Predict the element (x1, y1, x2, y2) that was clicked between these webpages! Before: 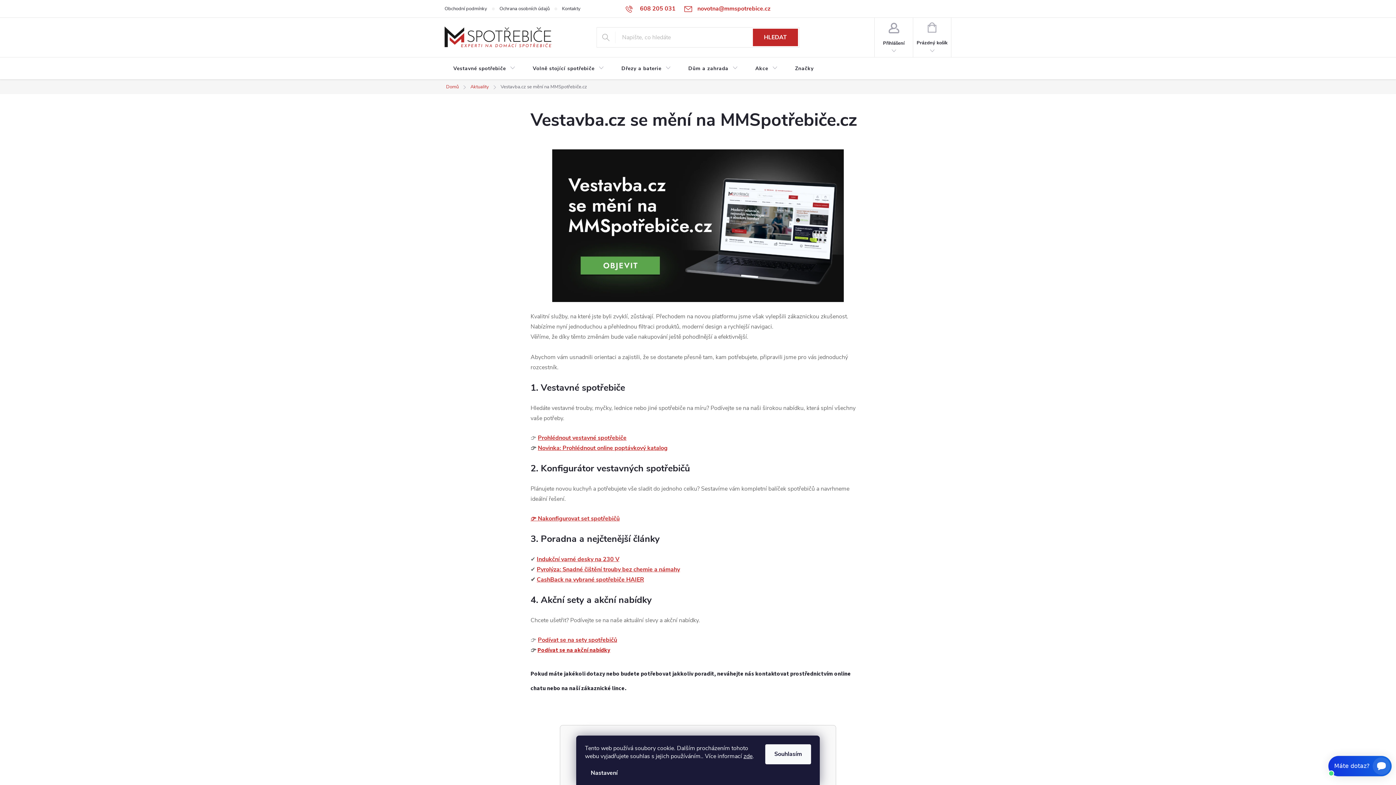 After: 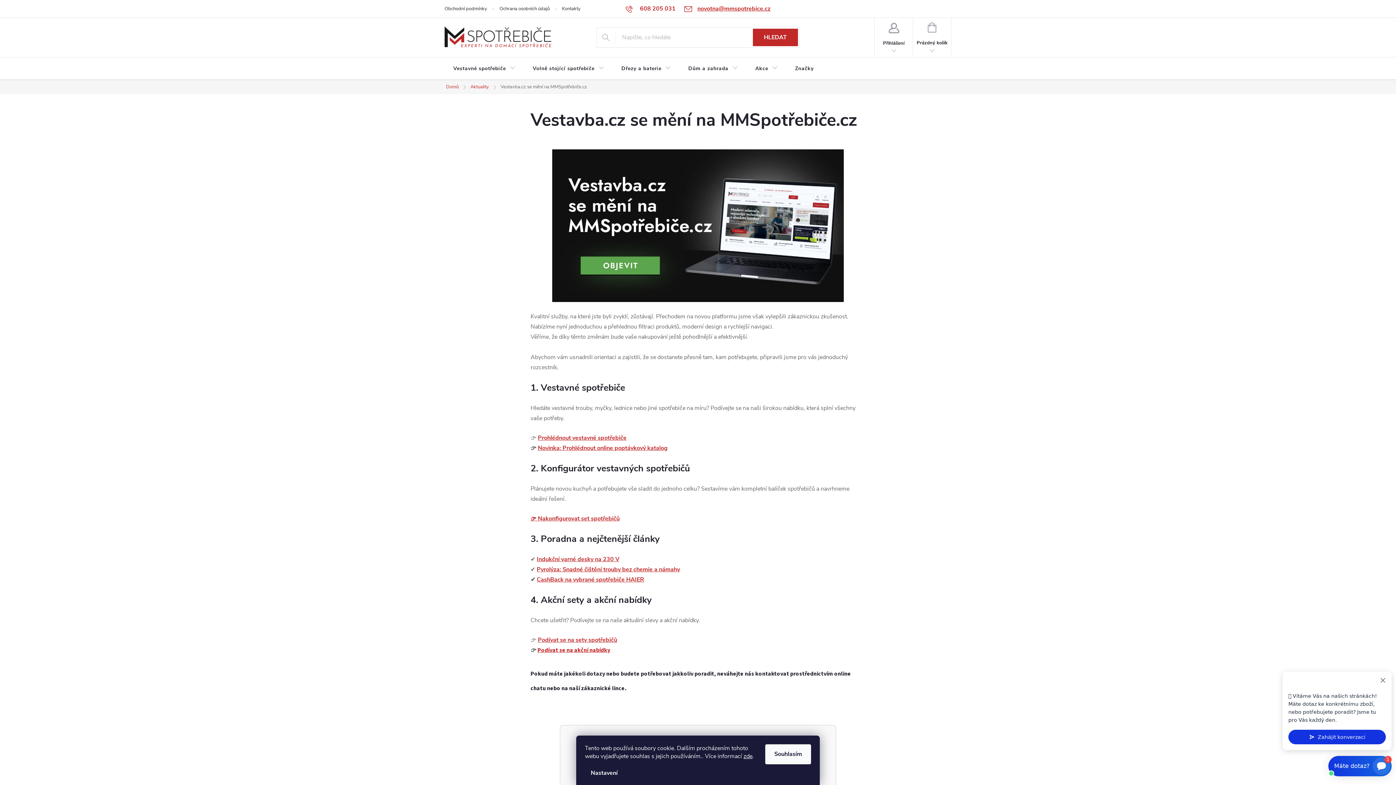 Action: bbox: (684, 0, 770, 17) label: novotna@mmspotrebice.cz